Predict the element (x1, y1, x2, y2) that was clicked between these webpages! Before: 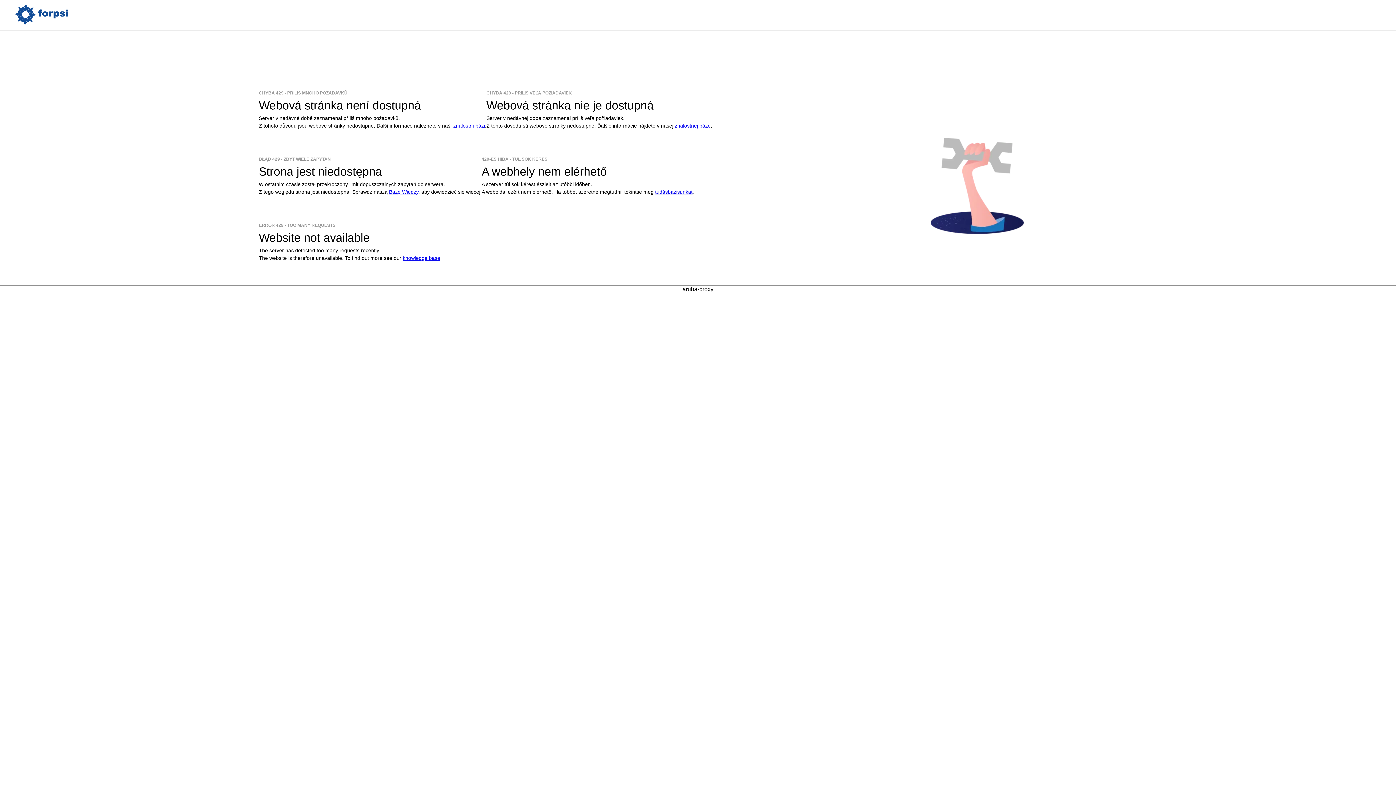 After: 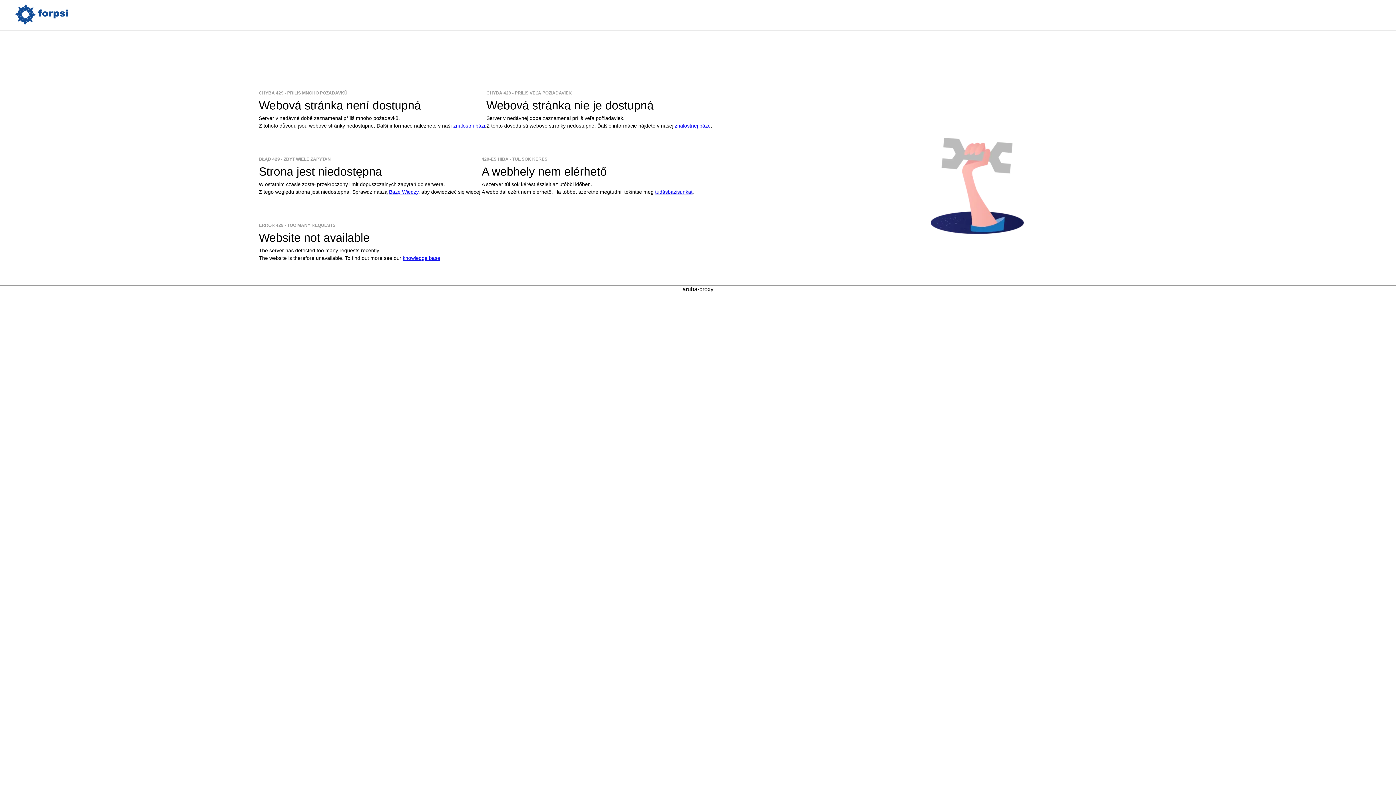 Action: label: knowledge base bbox: (402, 255, 440, 260)